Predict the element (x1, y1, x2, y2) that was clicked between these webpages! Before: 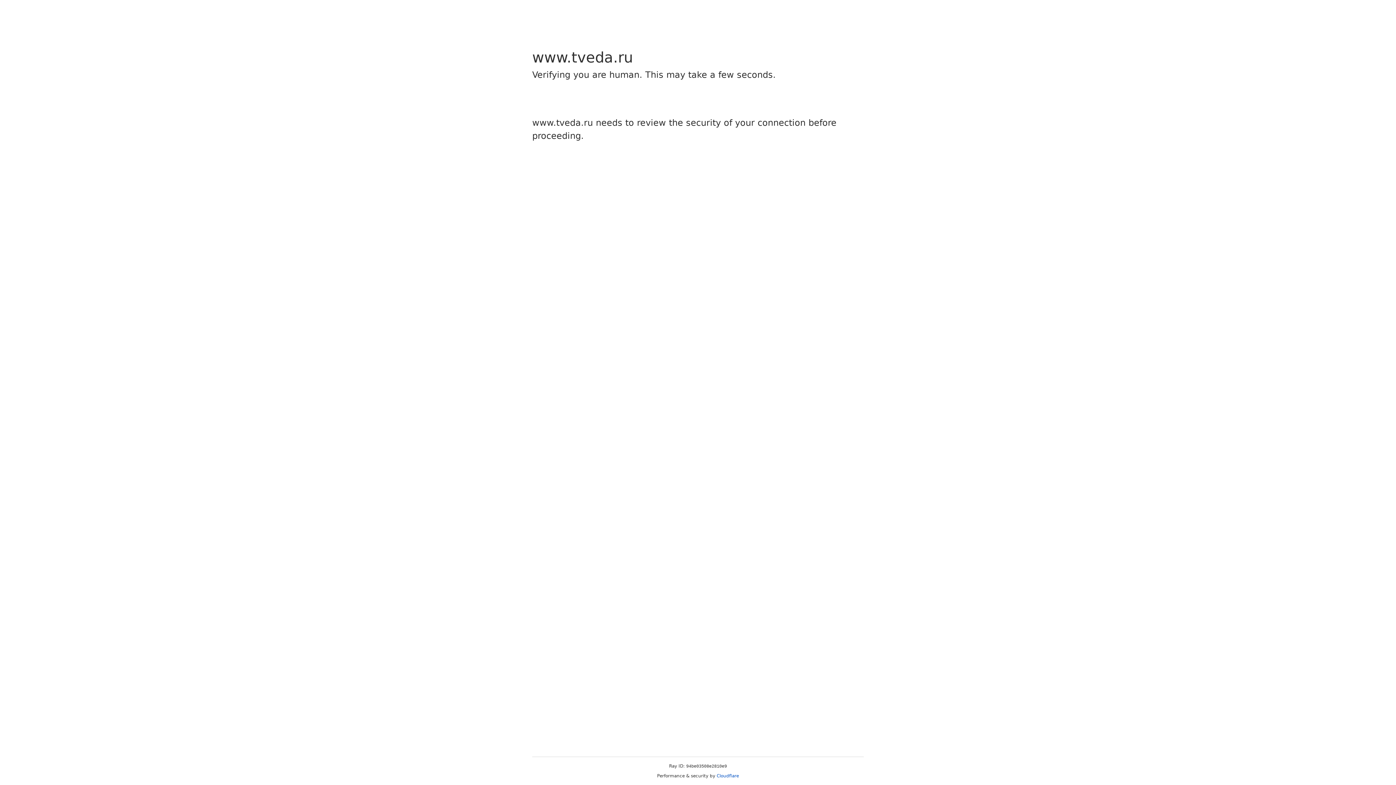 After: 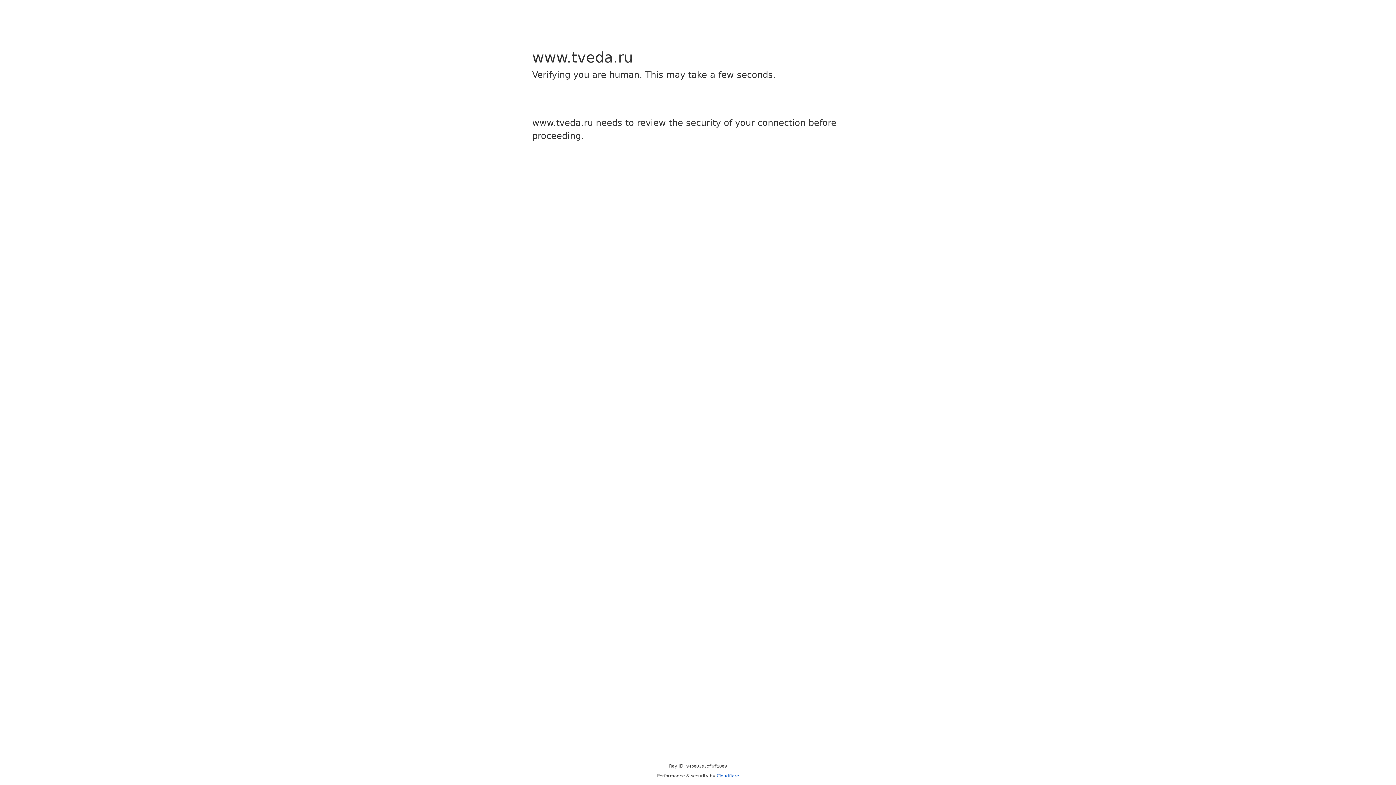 Action: label: Cloudflare bbox: (716, 773, 739, 778)